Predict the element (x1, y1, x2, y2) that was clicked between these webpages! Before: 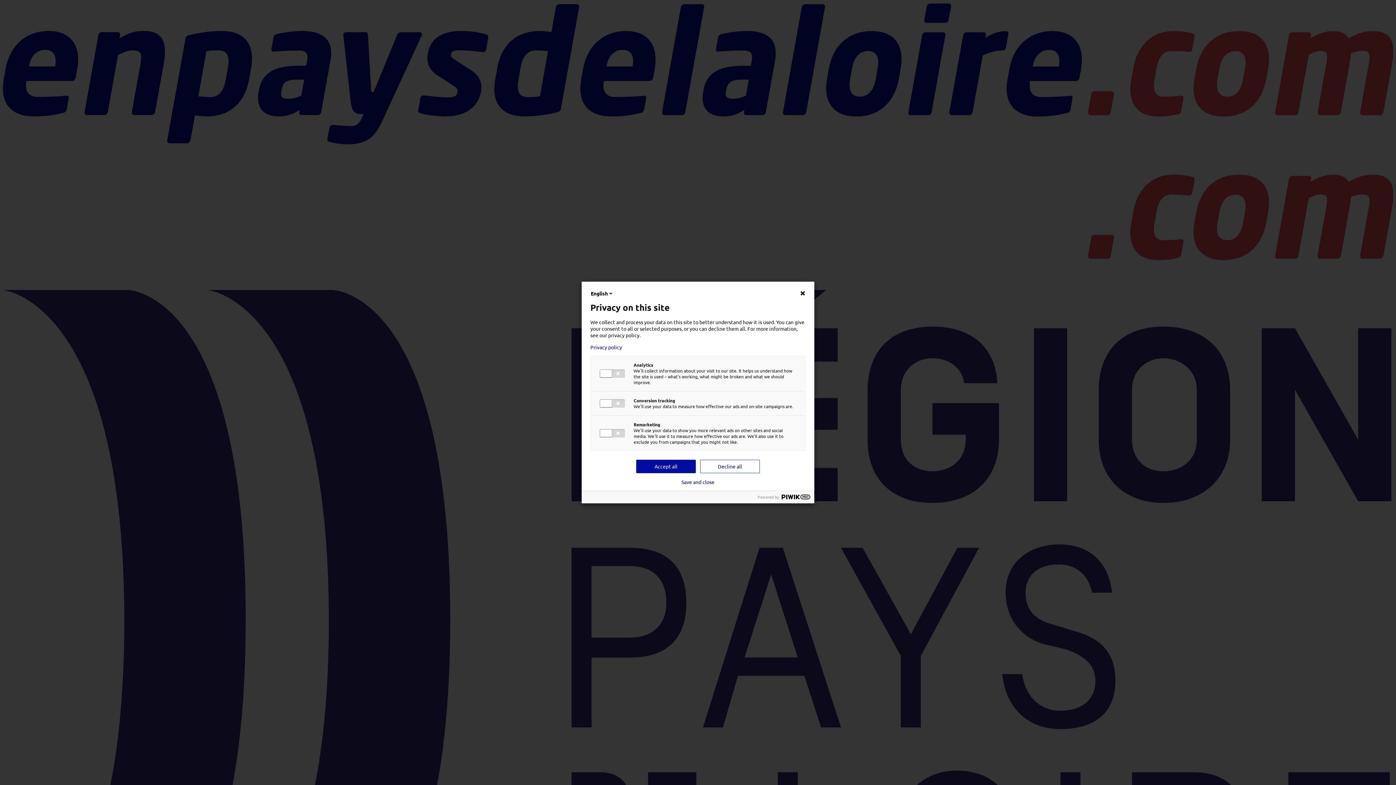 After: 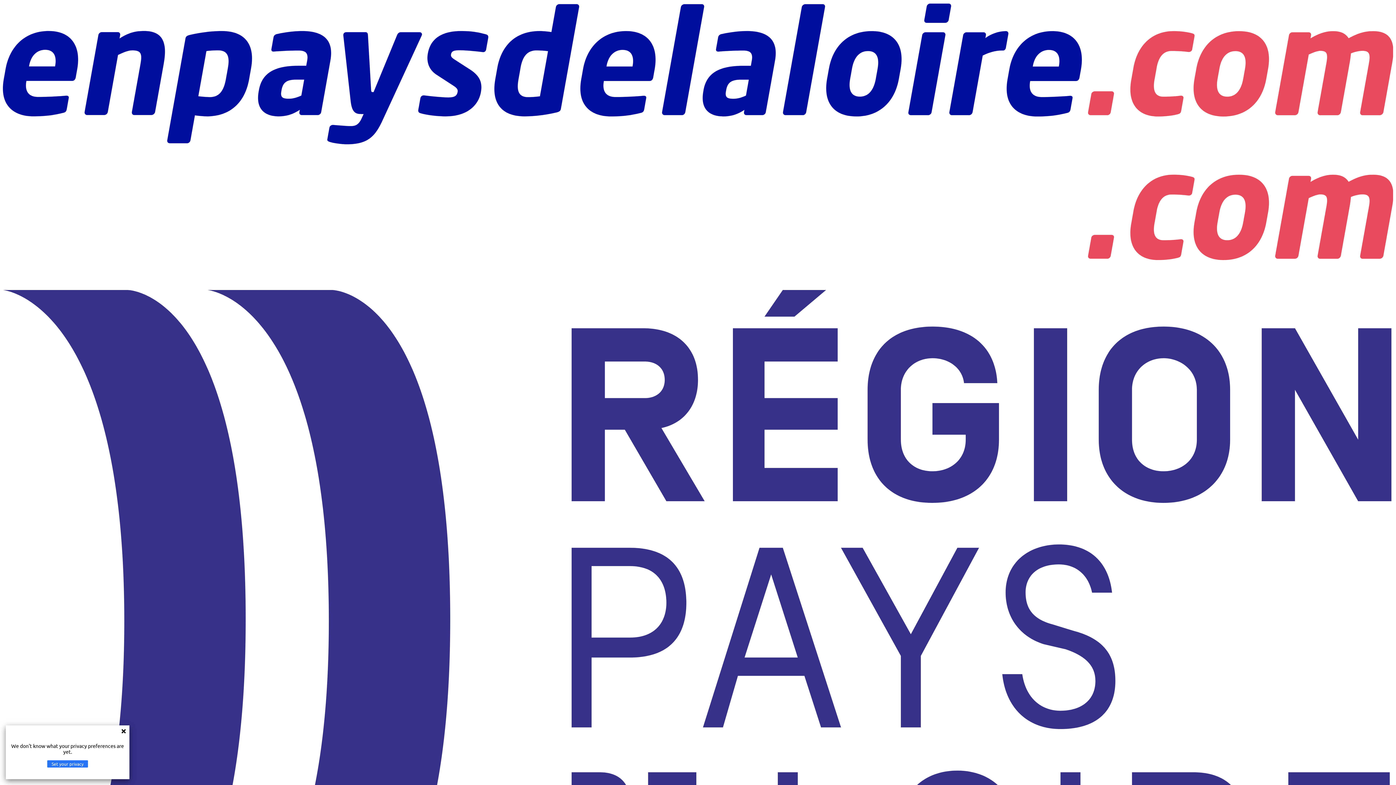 Action: label: Privacy policy bbox: (590, 344, 805, 350)